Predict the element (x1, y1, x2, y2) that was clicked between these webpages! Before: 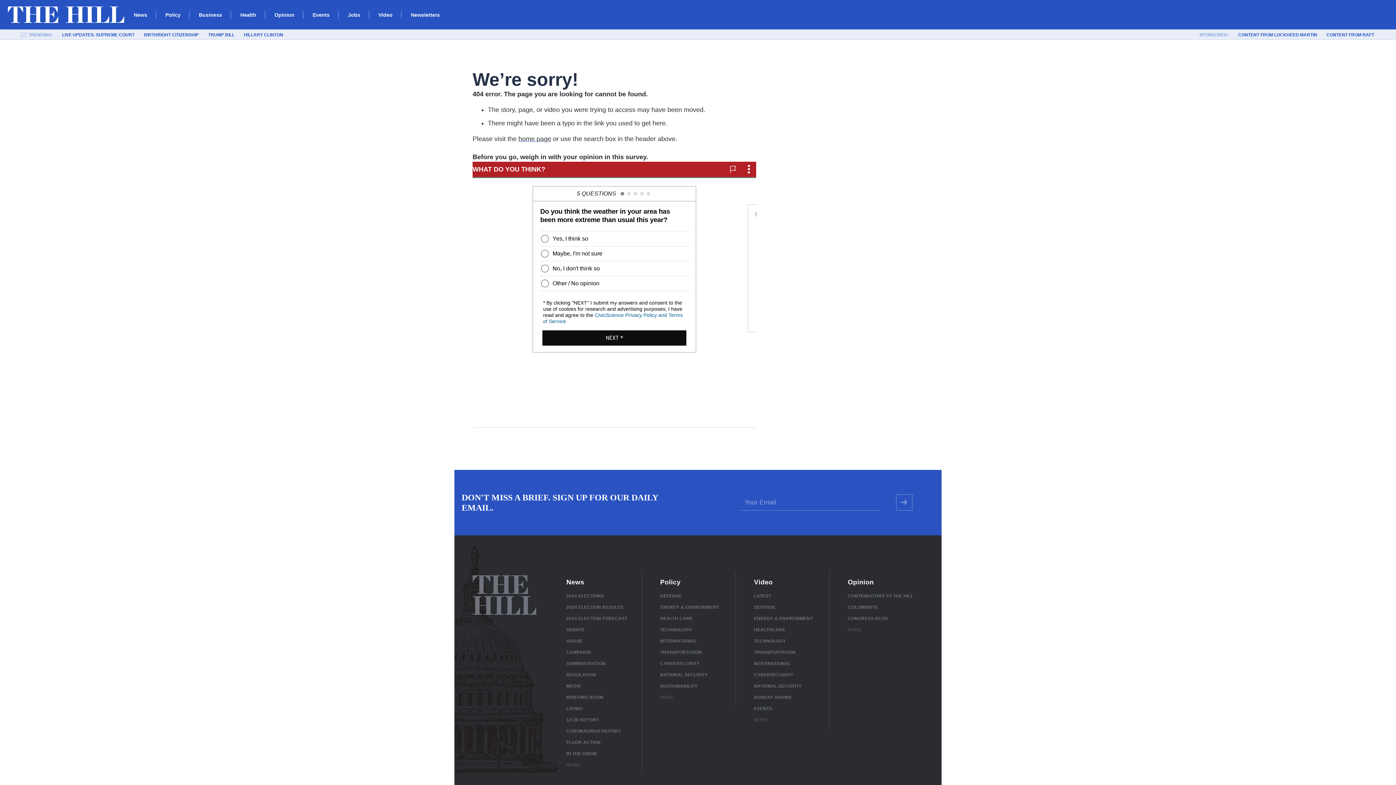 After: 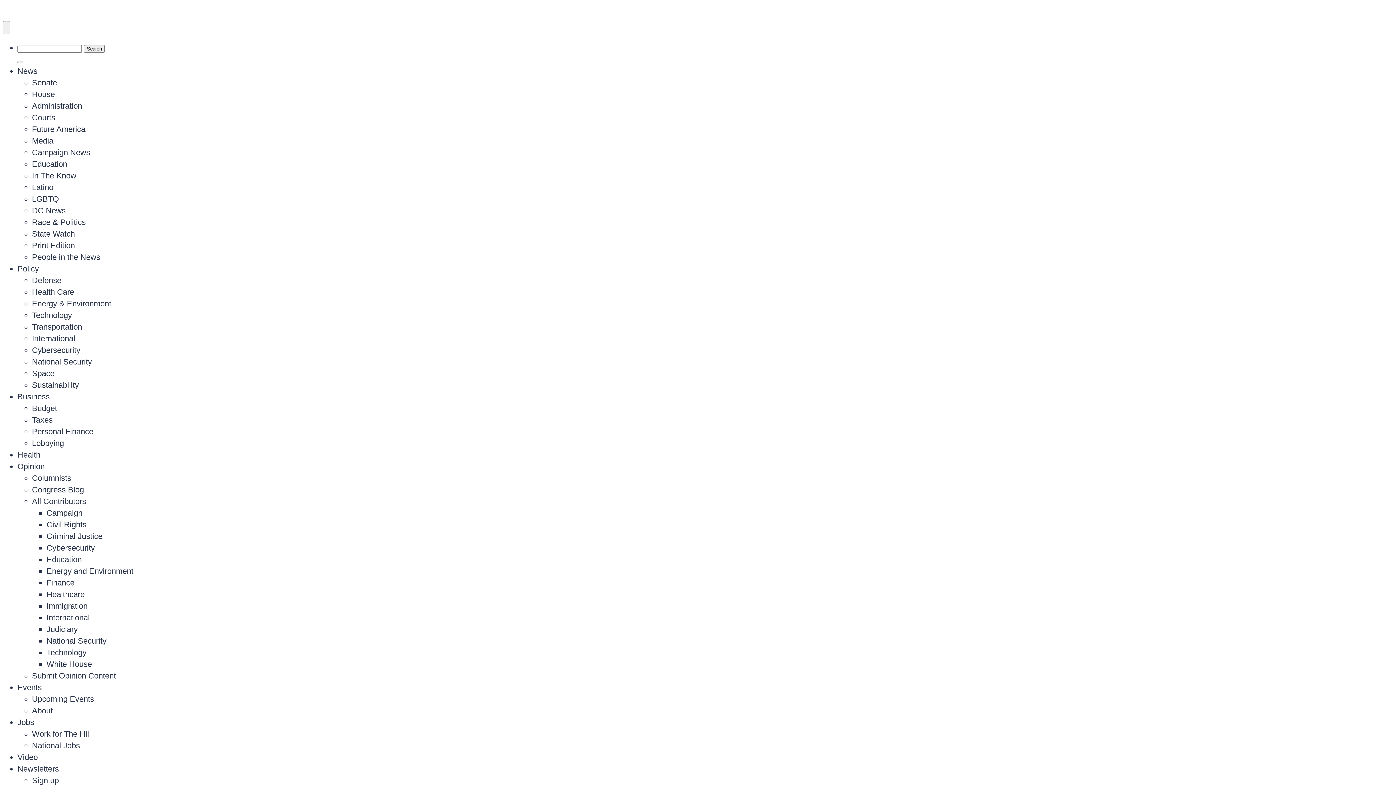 Action: bbox: (1238, 32, 1317, 37) label: CONTENT FROM LOCKHEED MARTIN